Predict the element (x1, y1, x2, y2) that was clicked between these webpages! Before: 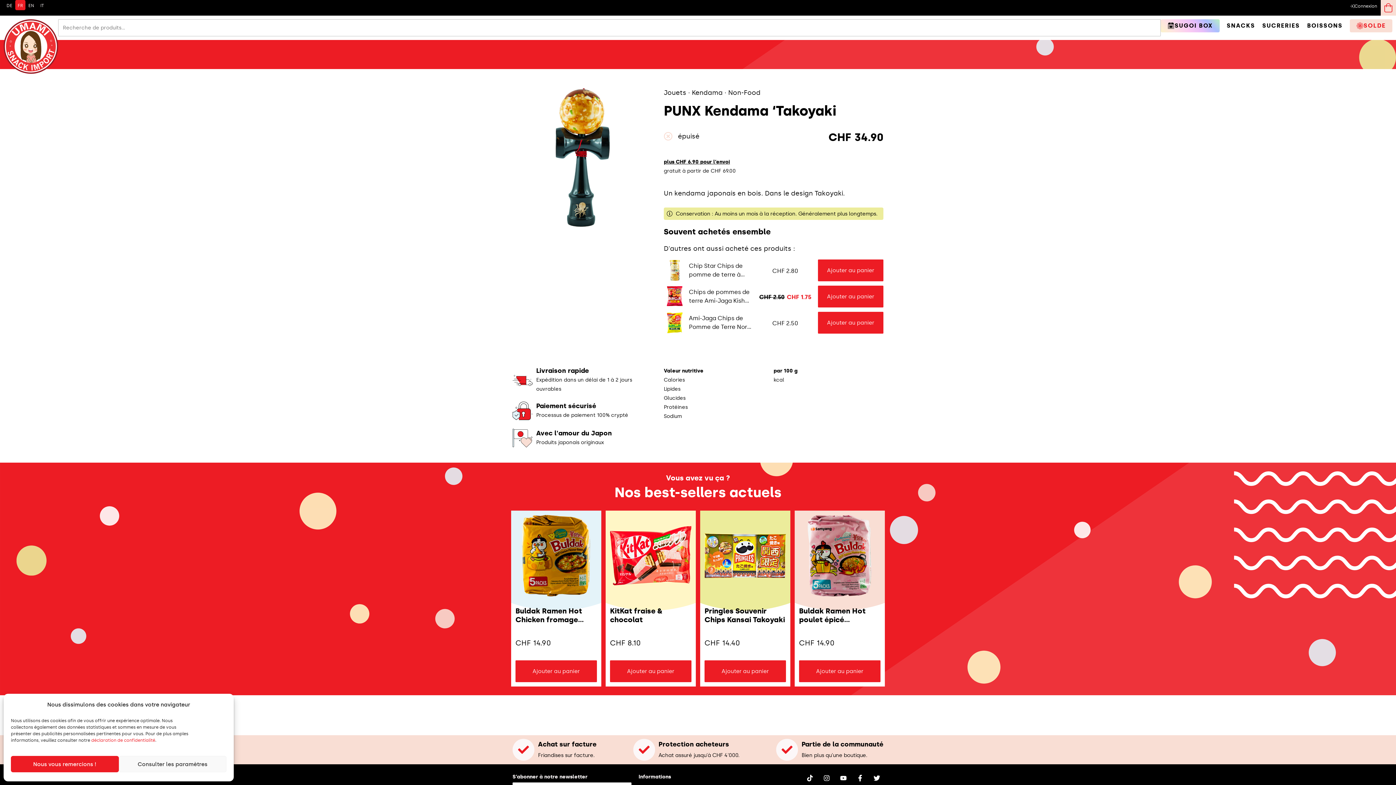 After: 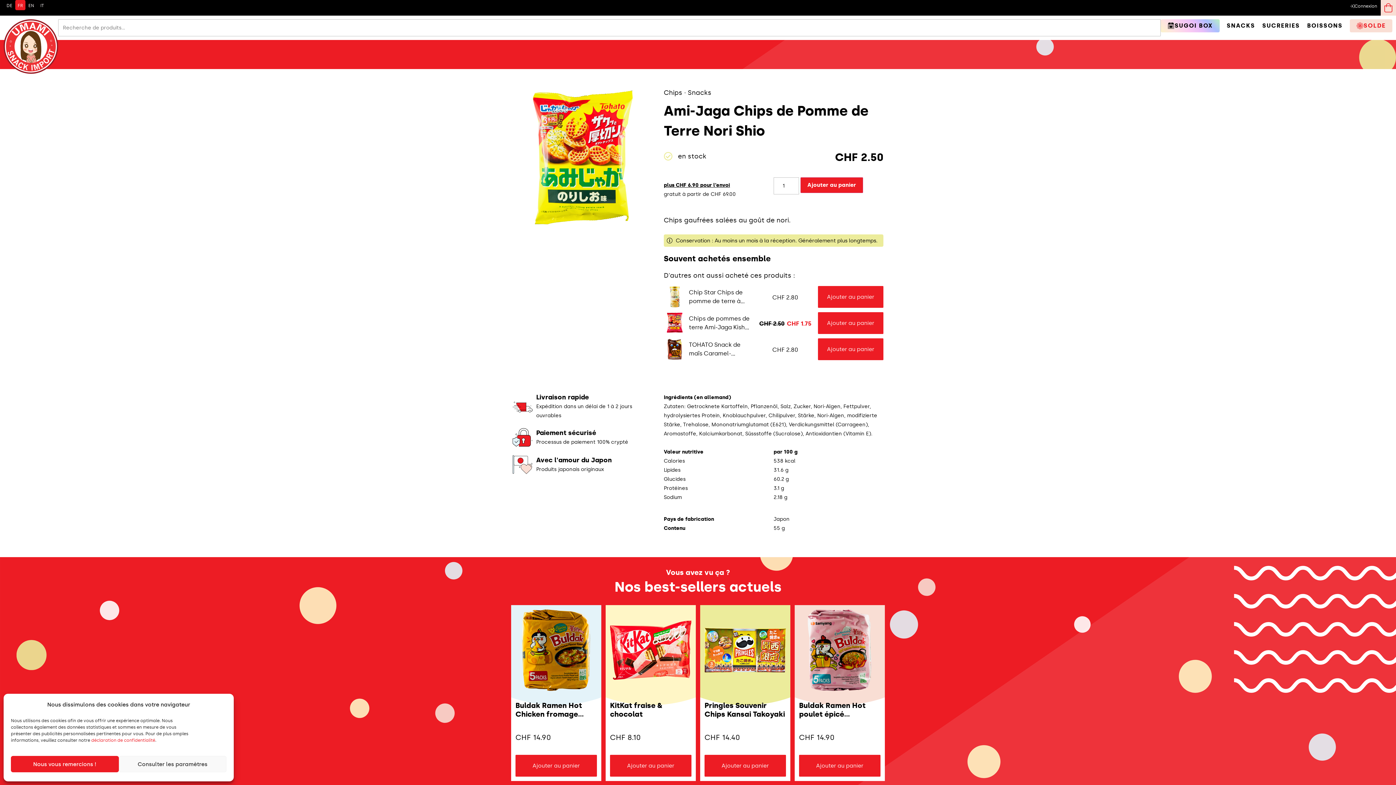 Action: label: Ami-Jaga Chips de Pomme de Terre Nori Shio bbox: (689, 314, 752, 331)